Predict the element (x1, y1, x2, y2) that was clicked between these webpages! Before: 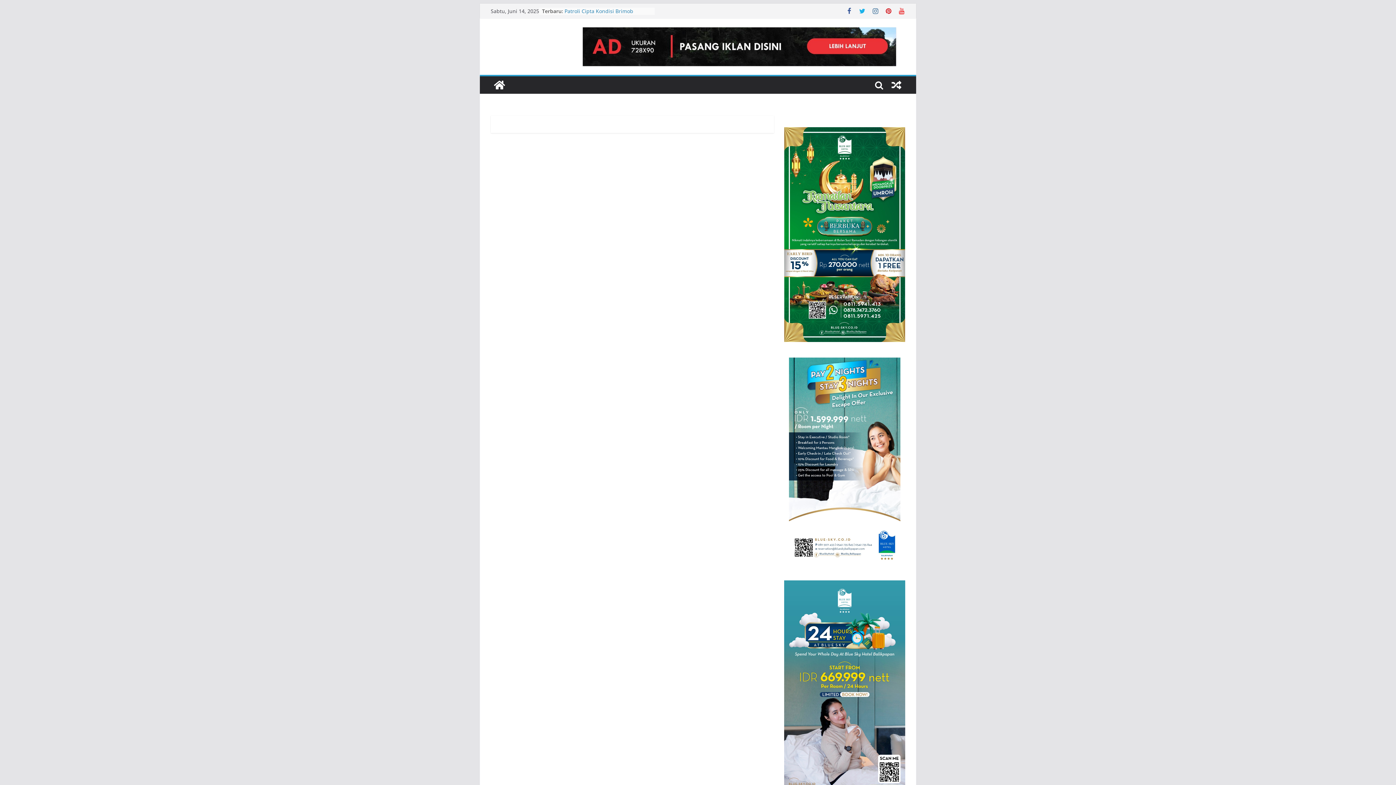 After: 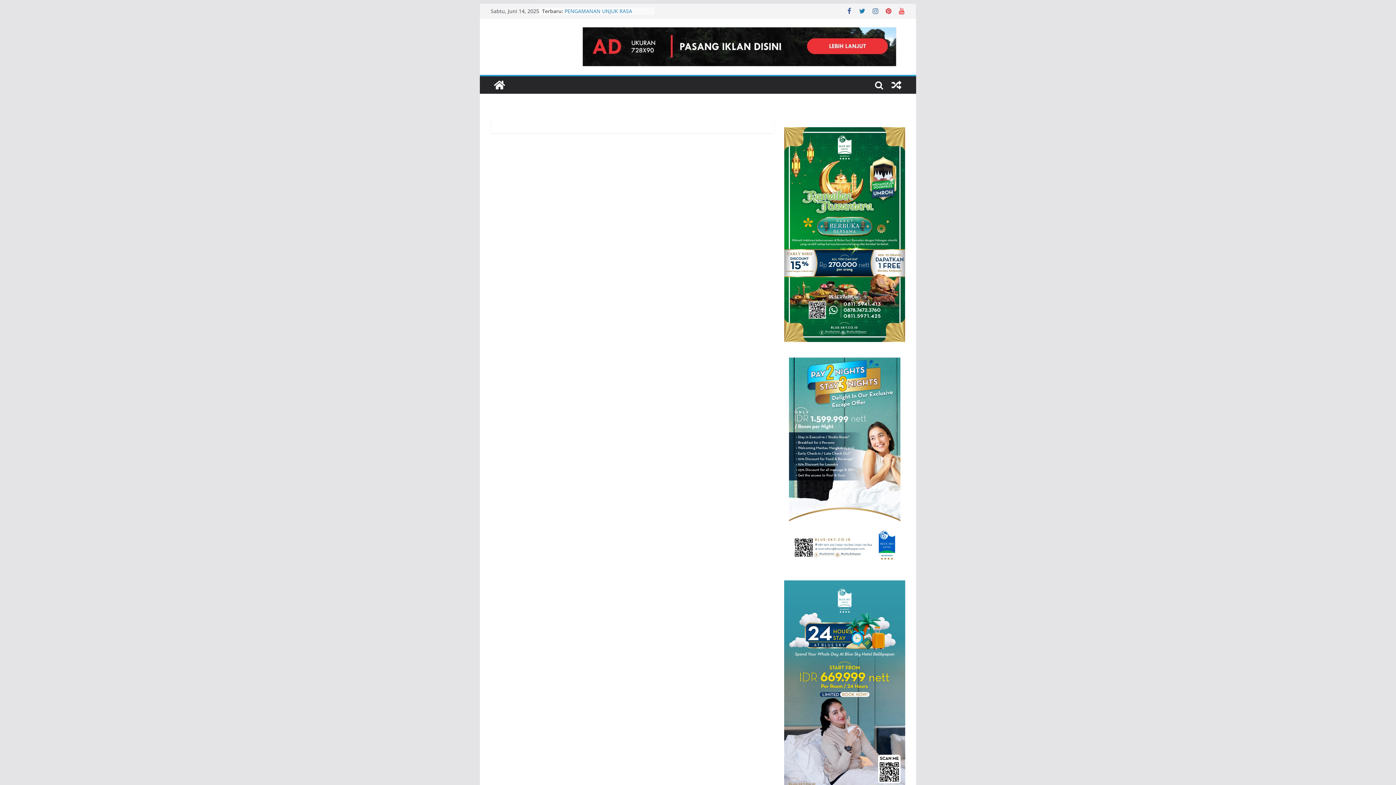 Action: bbox: (858, 7, 866, 14)